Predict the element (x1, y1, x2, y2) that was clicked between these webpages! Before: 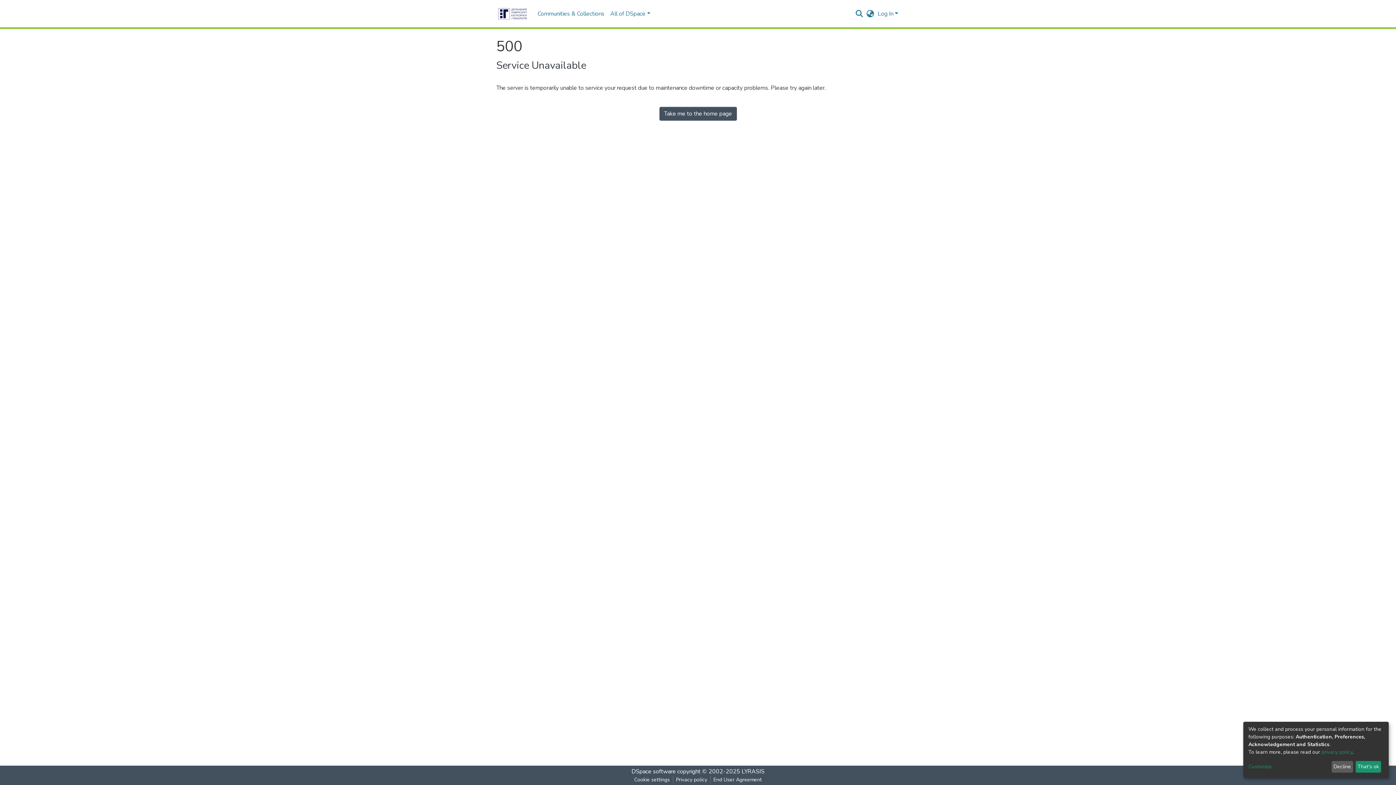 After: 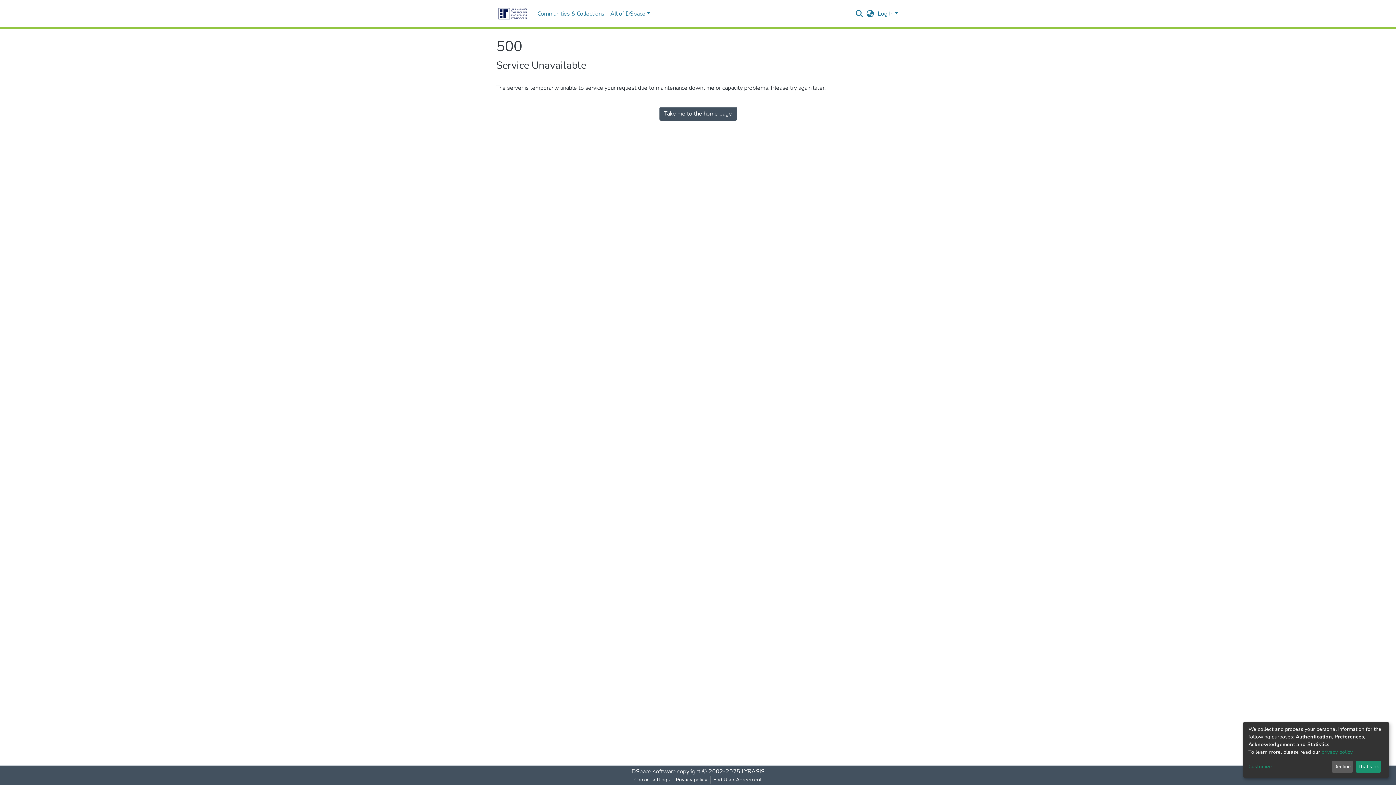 Action: bbox: (496, 4, 528, 22)